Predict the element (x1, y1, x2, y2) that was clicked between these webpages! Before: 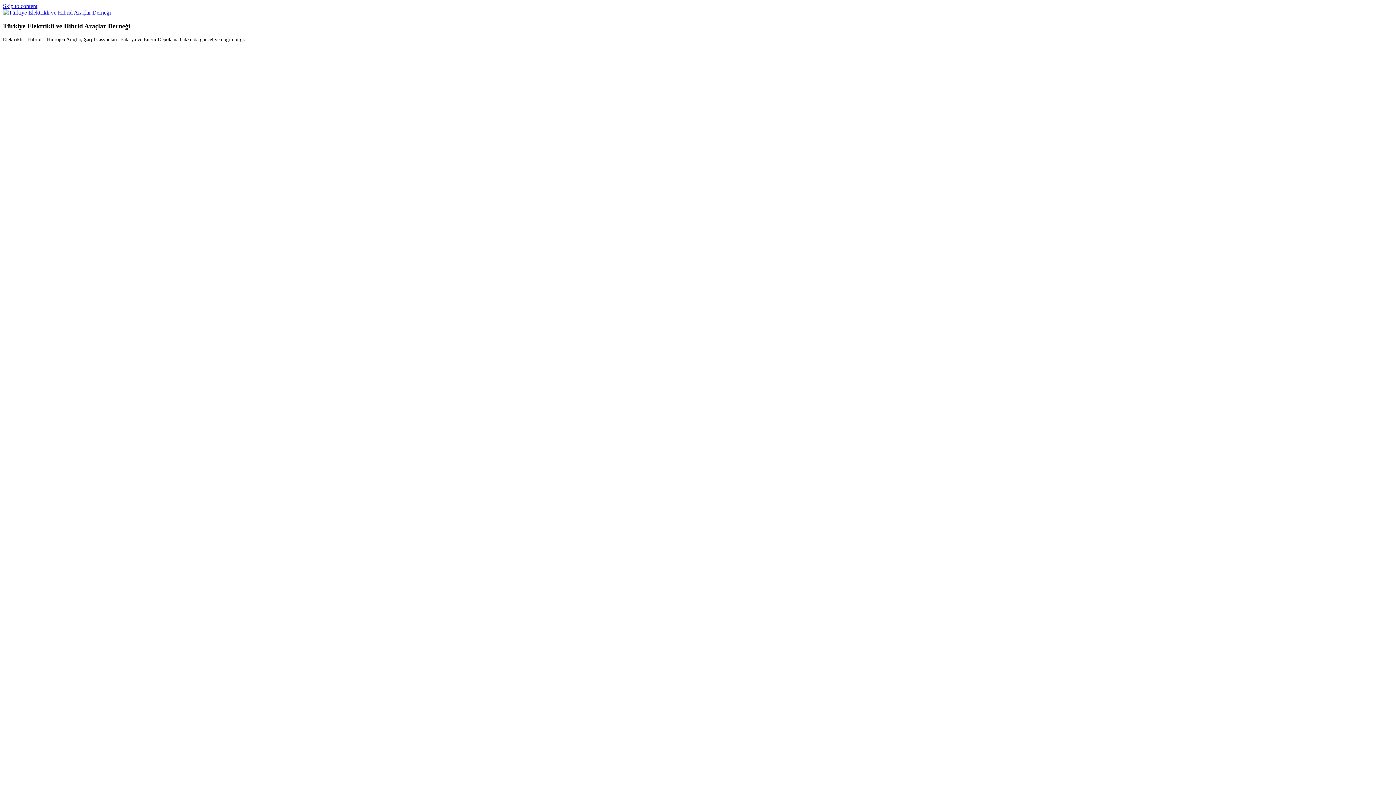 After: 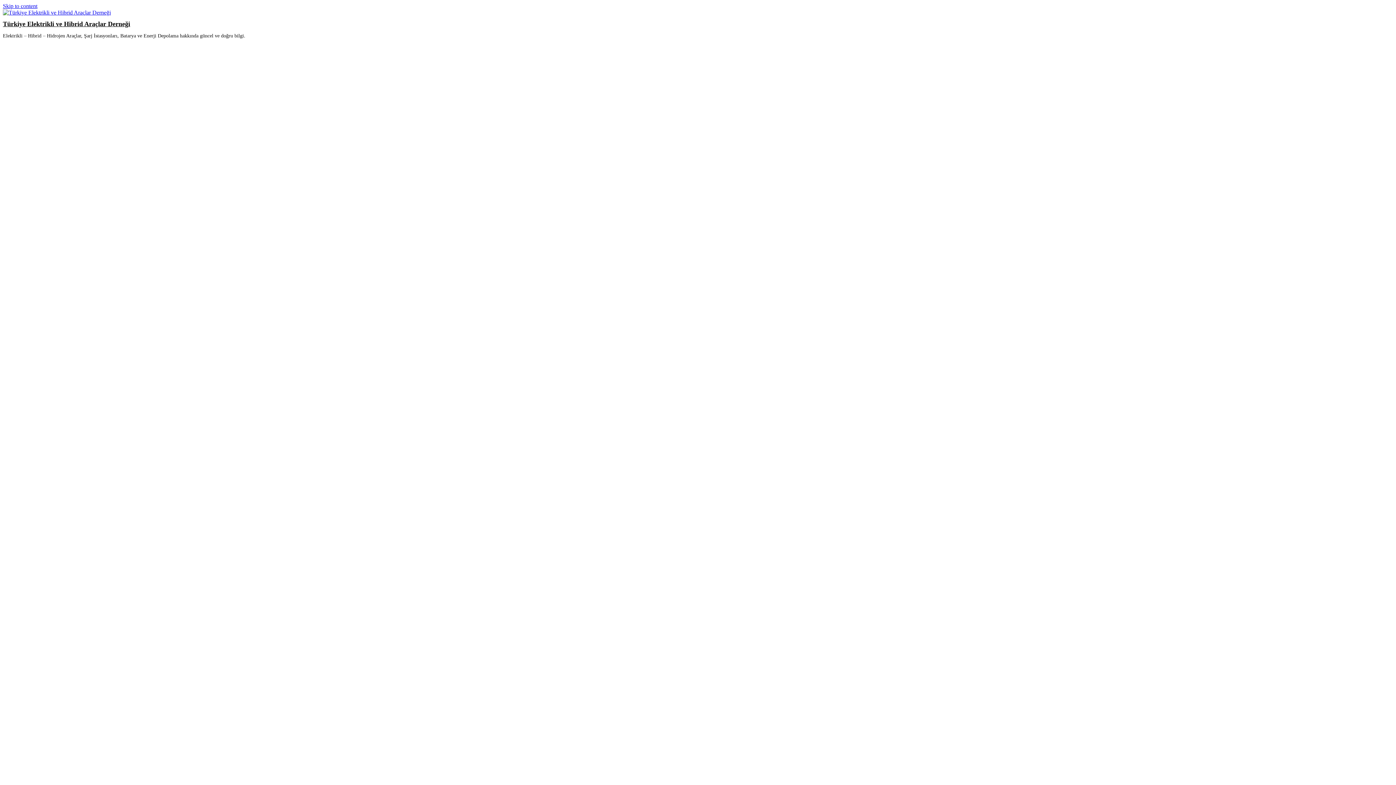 Action: bbox: (2, 9, 110, 15)